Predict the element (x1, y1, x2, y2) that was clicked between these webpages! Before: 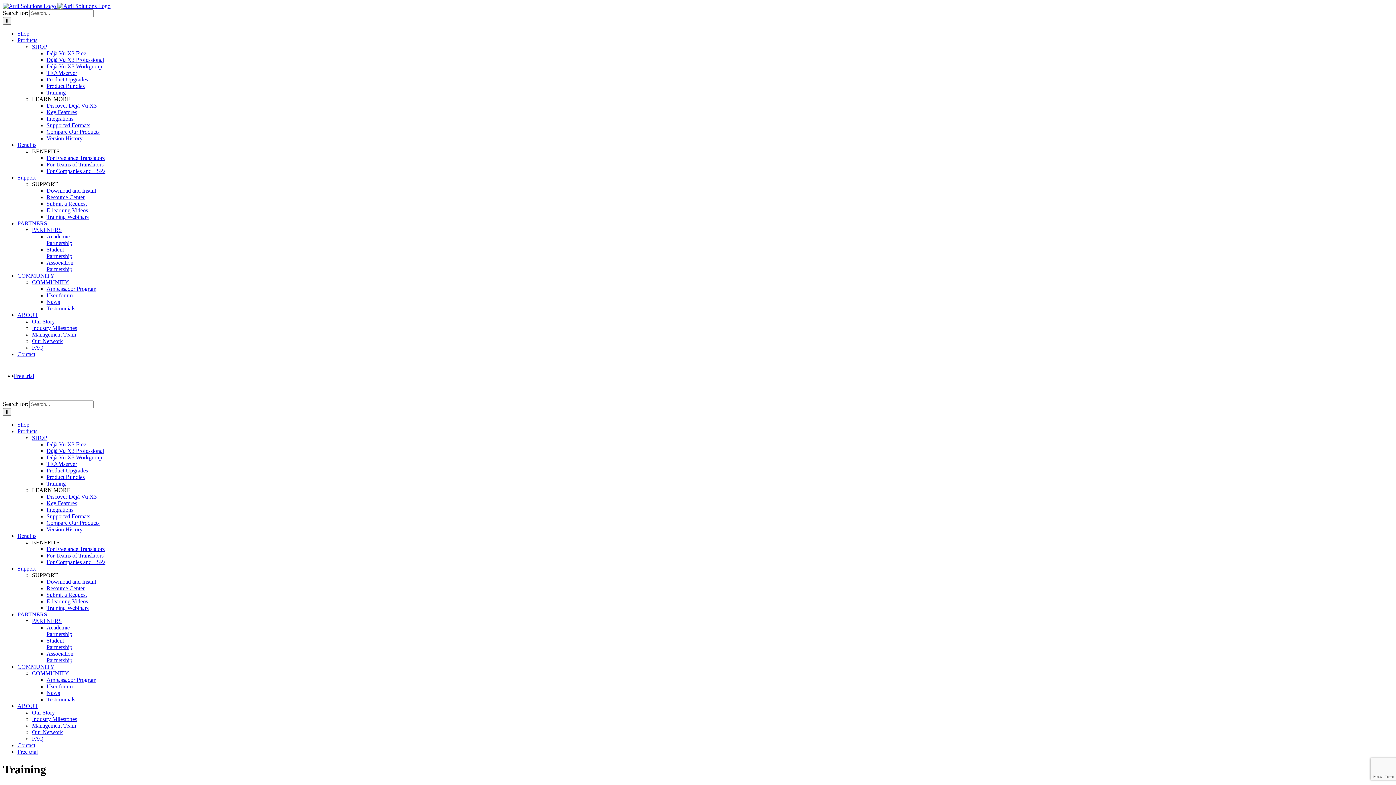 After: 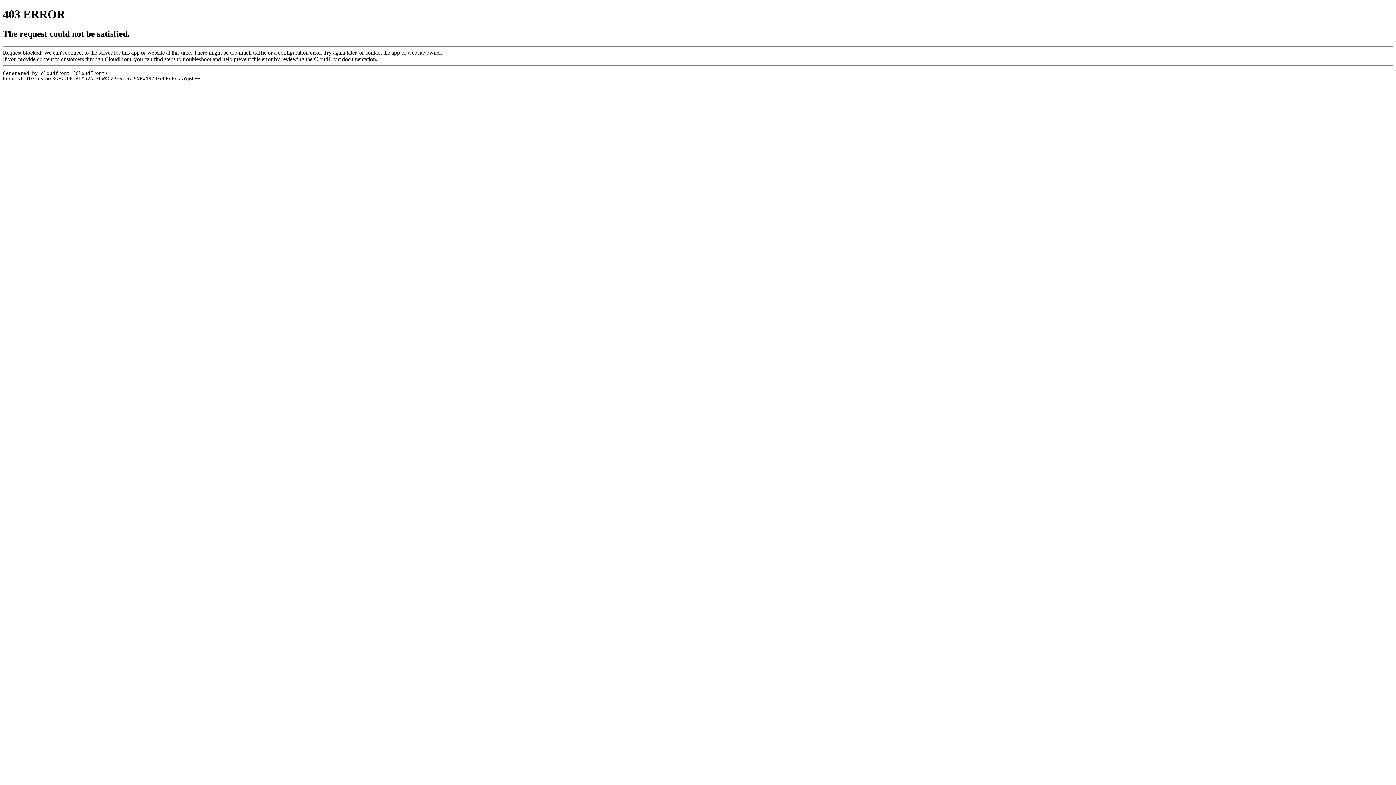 Action: label: Version History bbox: (46, 135, 82, 141)